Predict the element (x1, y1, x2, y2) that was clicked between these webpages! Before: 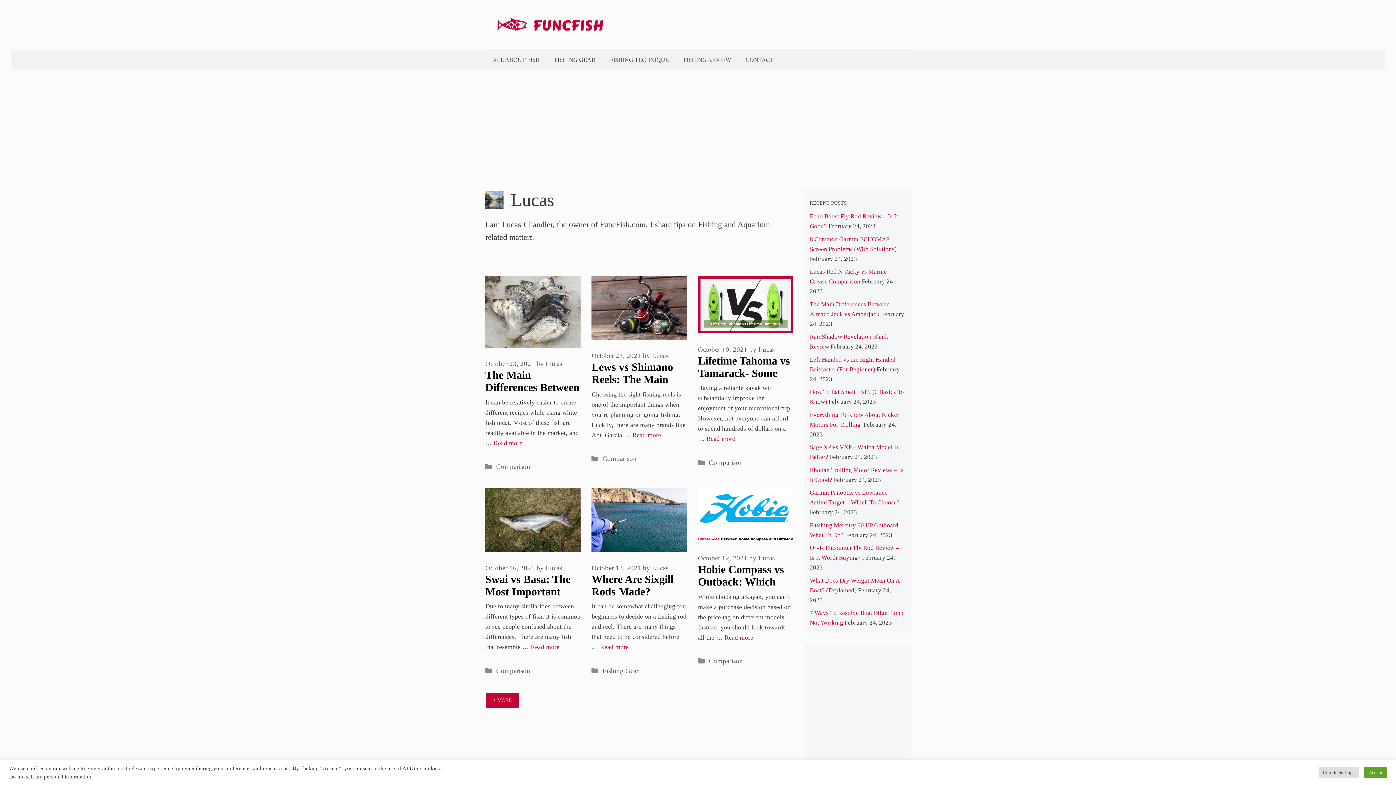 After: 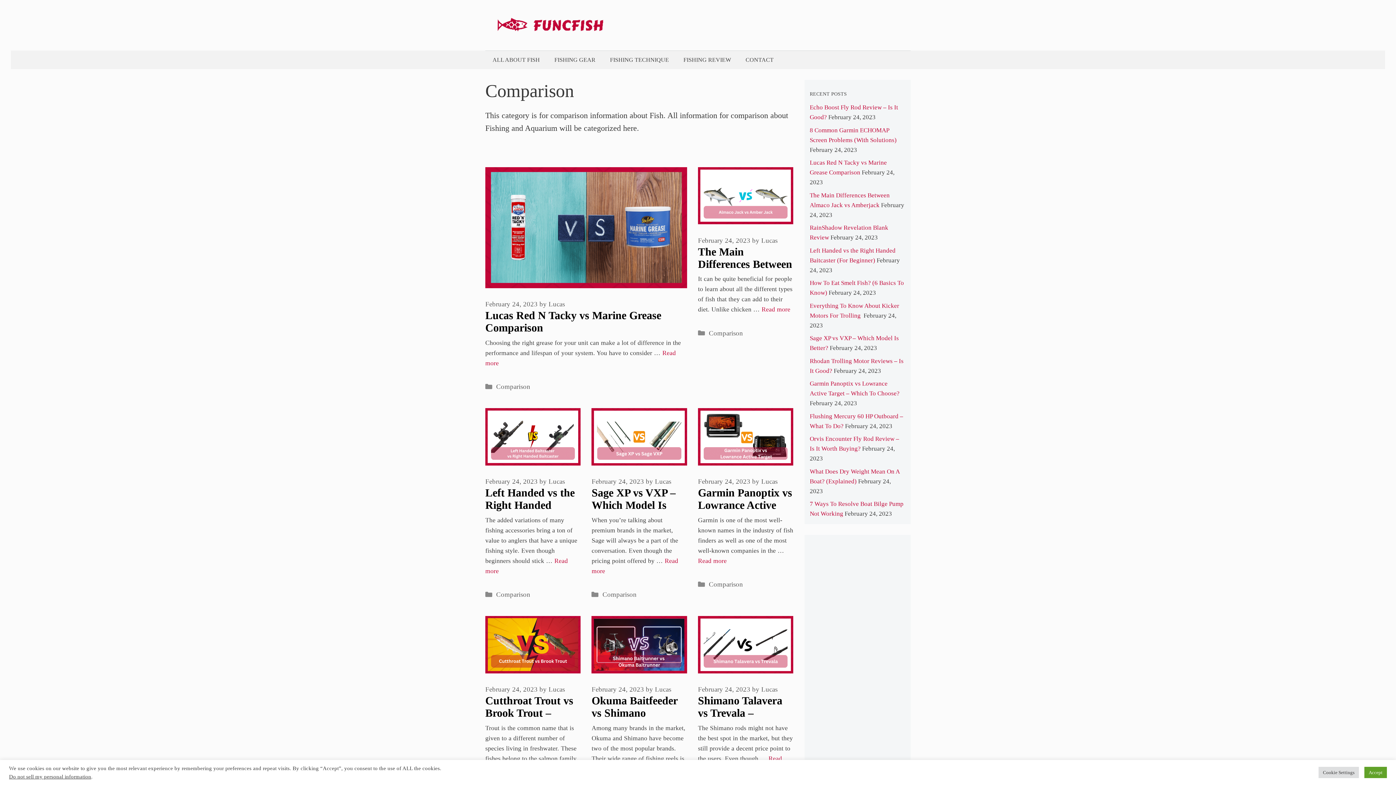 Action: bbox: (709, 657, 743, 665) label: Comparison